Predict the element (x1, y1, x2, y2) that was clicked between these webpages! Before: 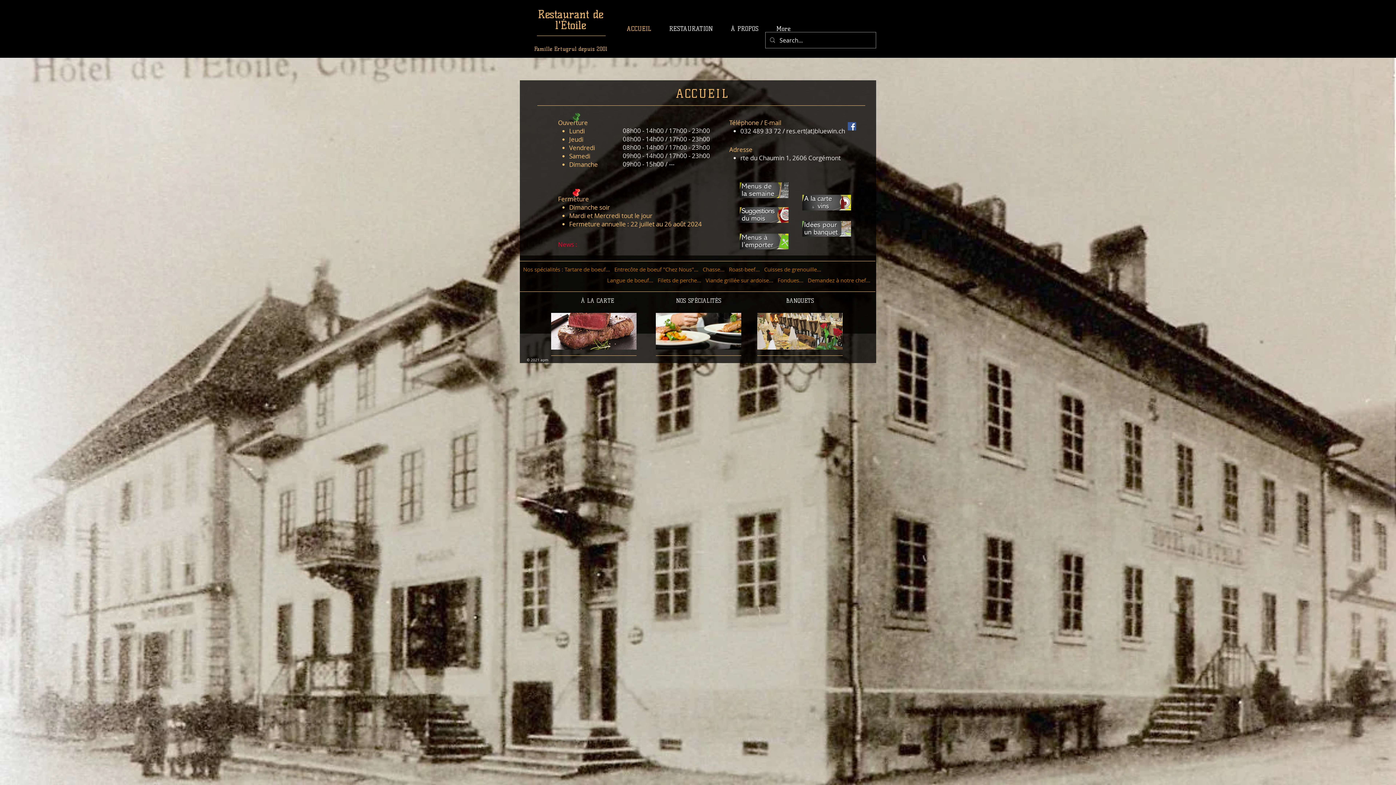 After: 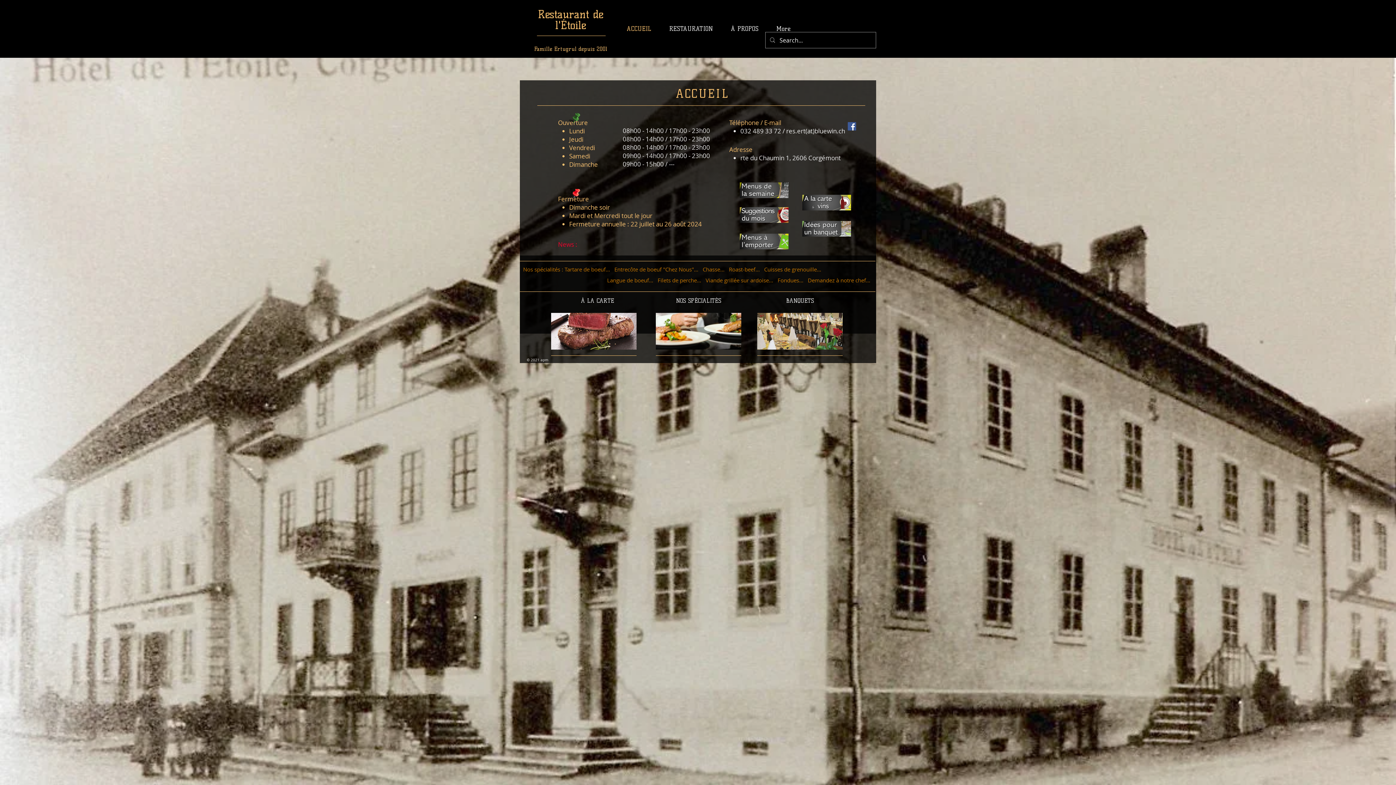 Action: label: Facebook Étoile Corgémont bbox: (848, 122, 856, 130)